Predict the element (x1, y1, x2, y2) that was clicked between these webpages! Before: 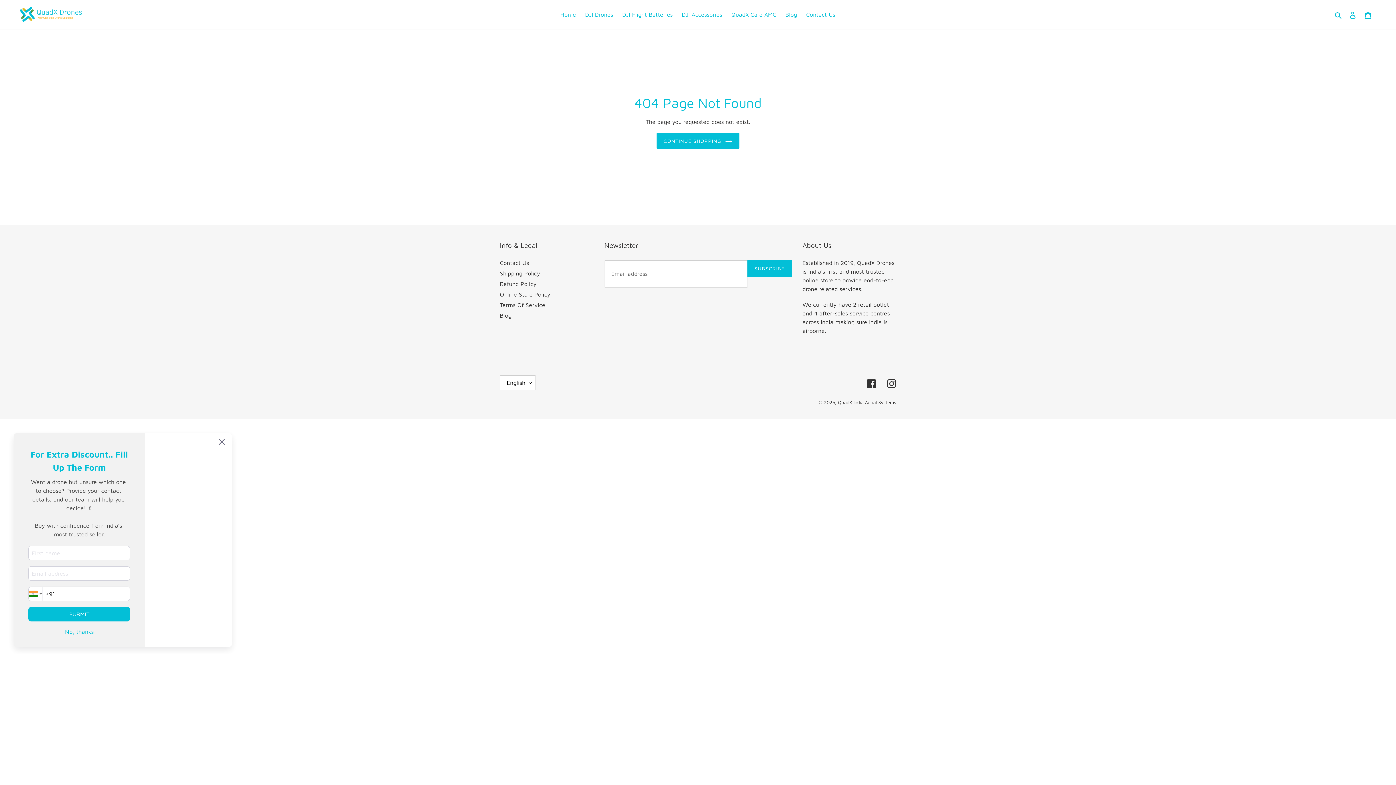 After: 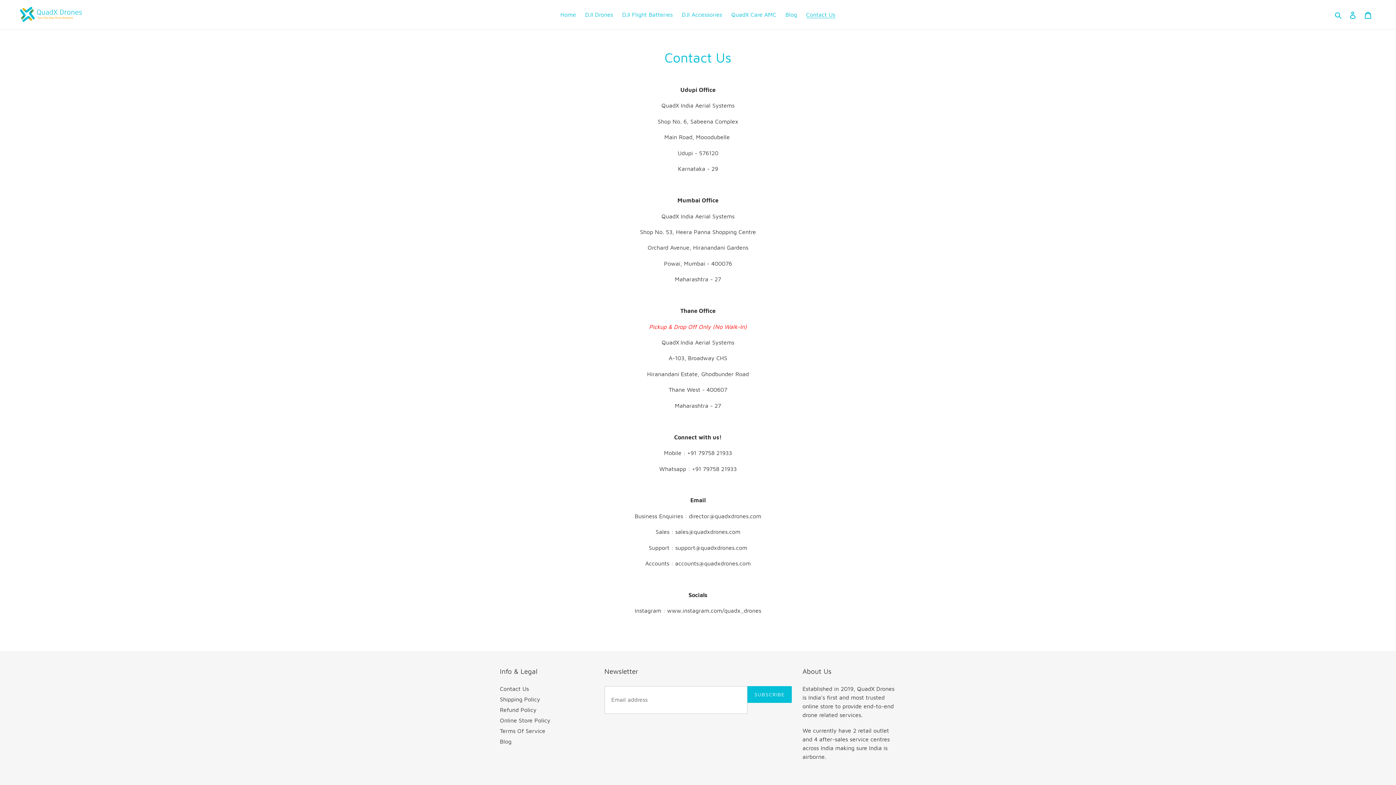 Action: label: Contact Us bbox: (500, 259, 529, 266)